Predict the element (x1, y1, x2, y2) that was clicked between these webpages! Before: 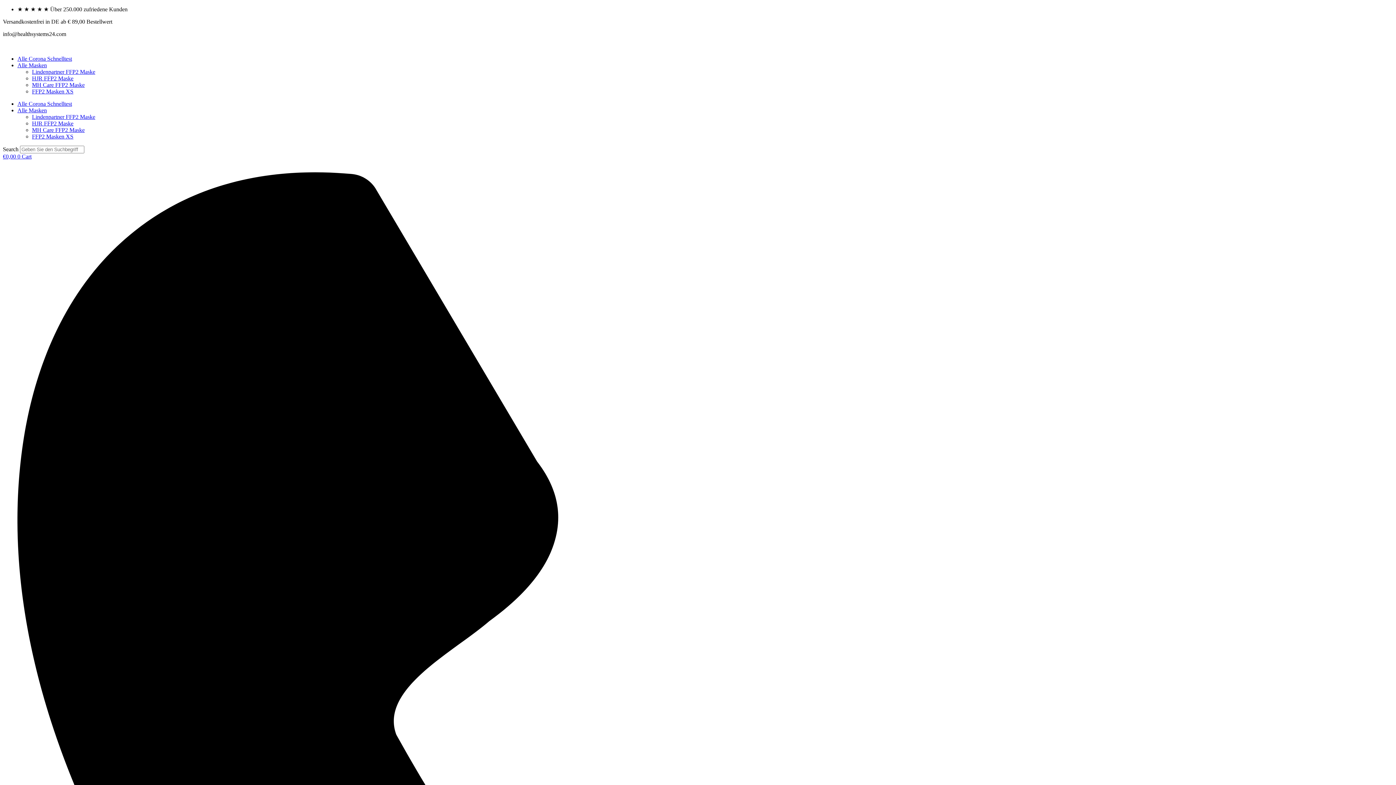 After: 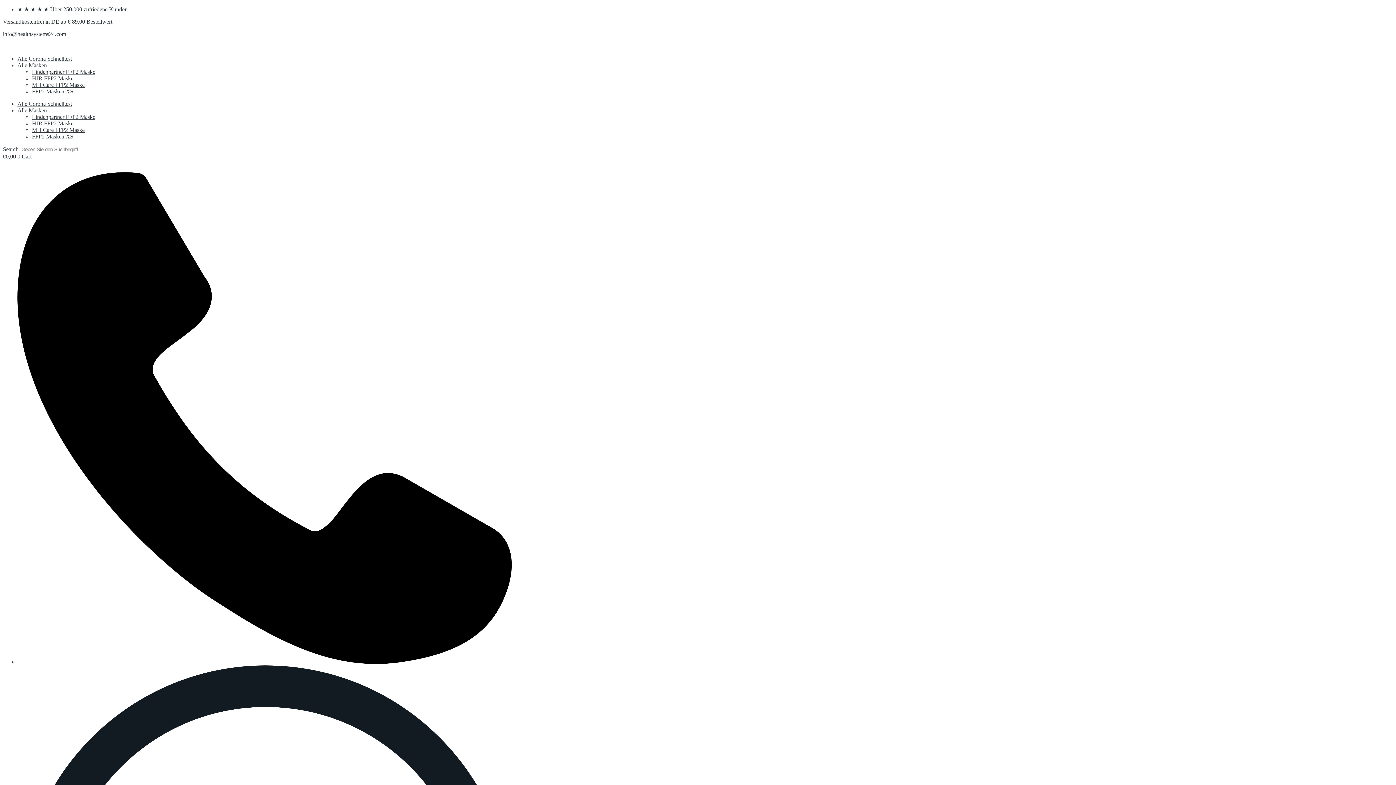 Action: bbox: (32, 120, 73, 126) label: HJR FFP2 Maske